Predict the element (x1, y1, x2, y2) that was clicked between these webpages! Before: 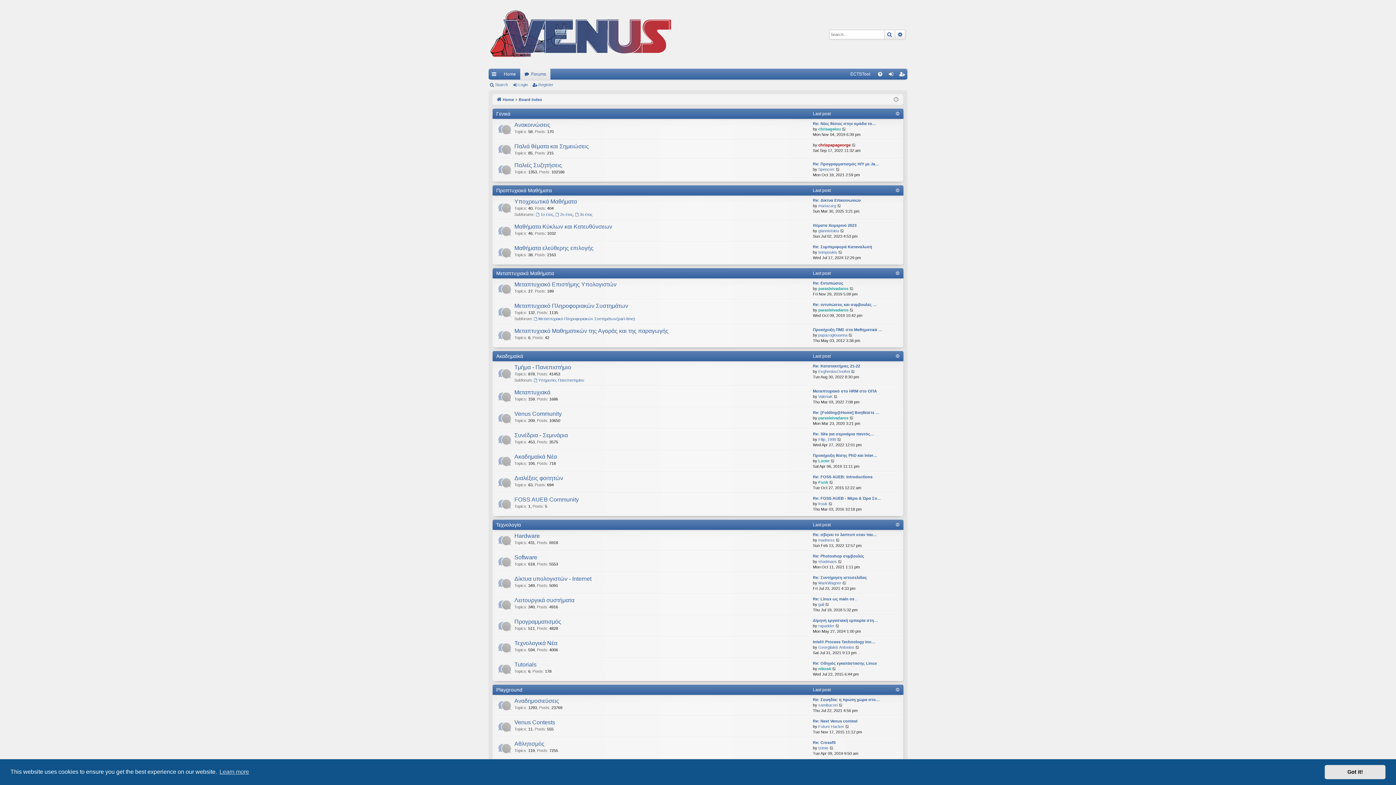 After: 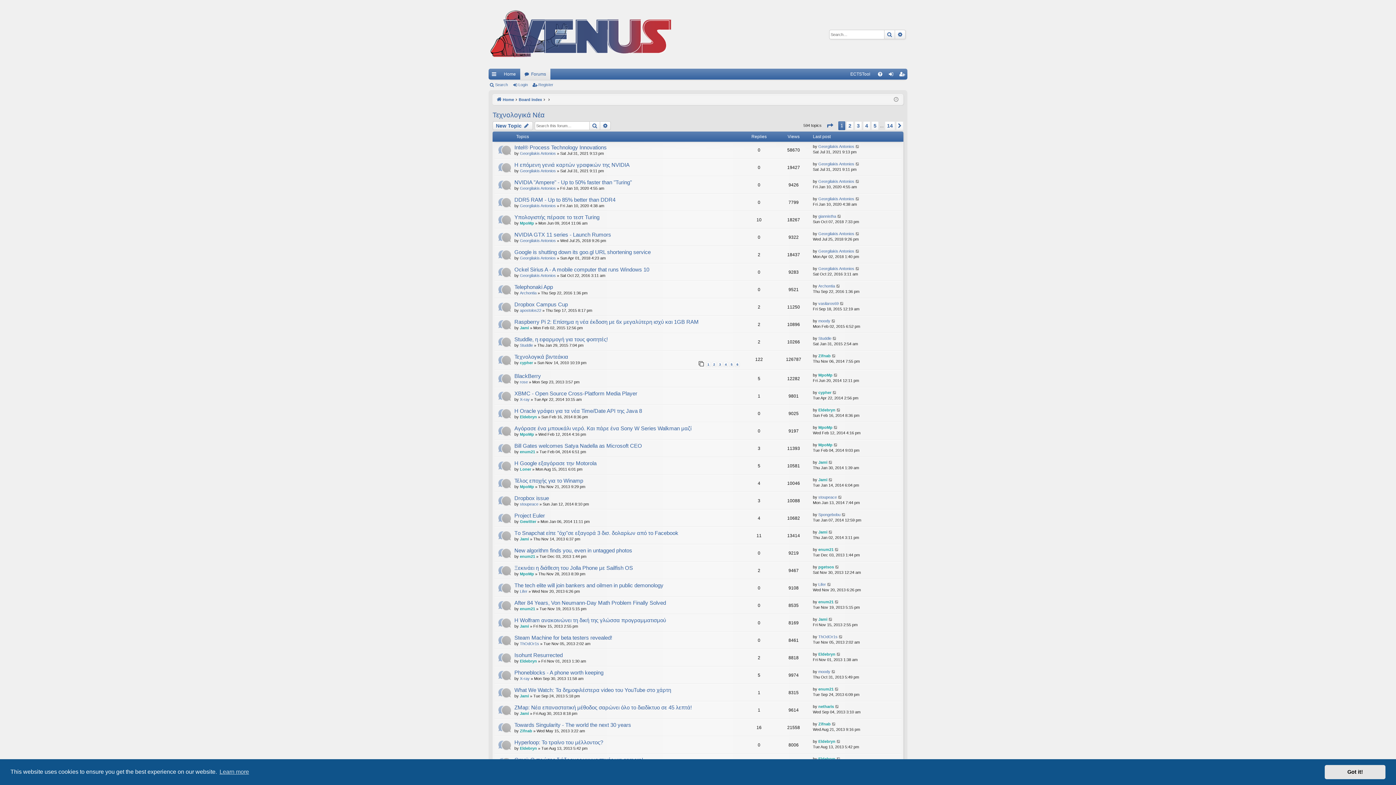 Action: label: Τεχνολογικά Νέα bbox: (514, 640, 557, 647)